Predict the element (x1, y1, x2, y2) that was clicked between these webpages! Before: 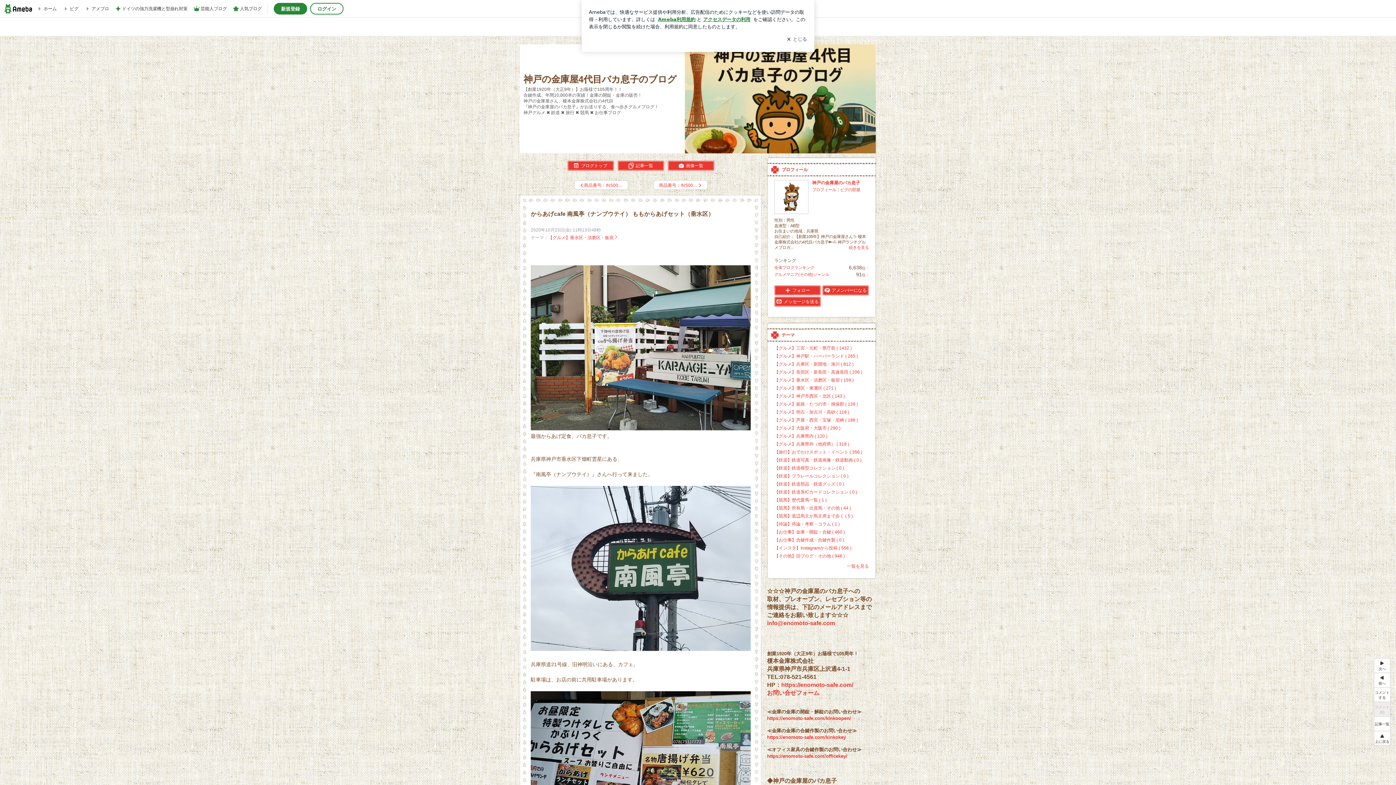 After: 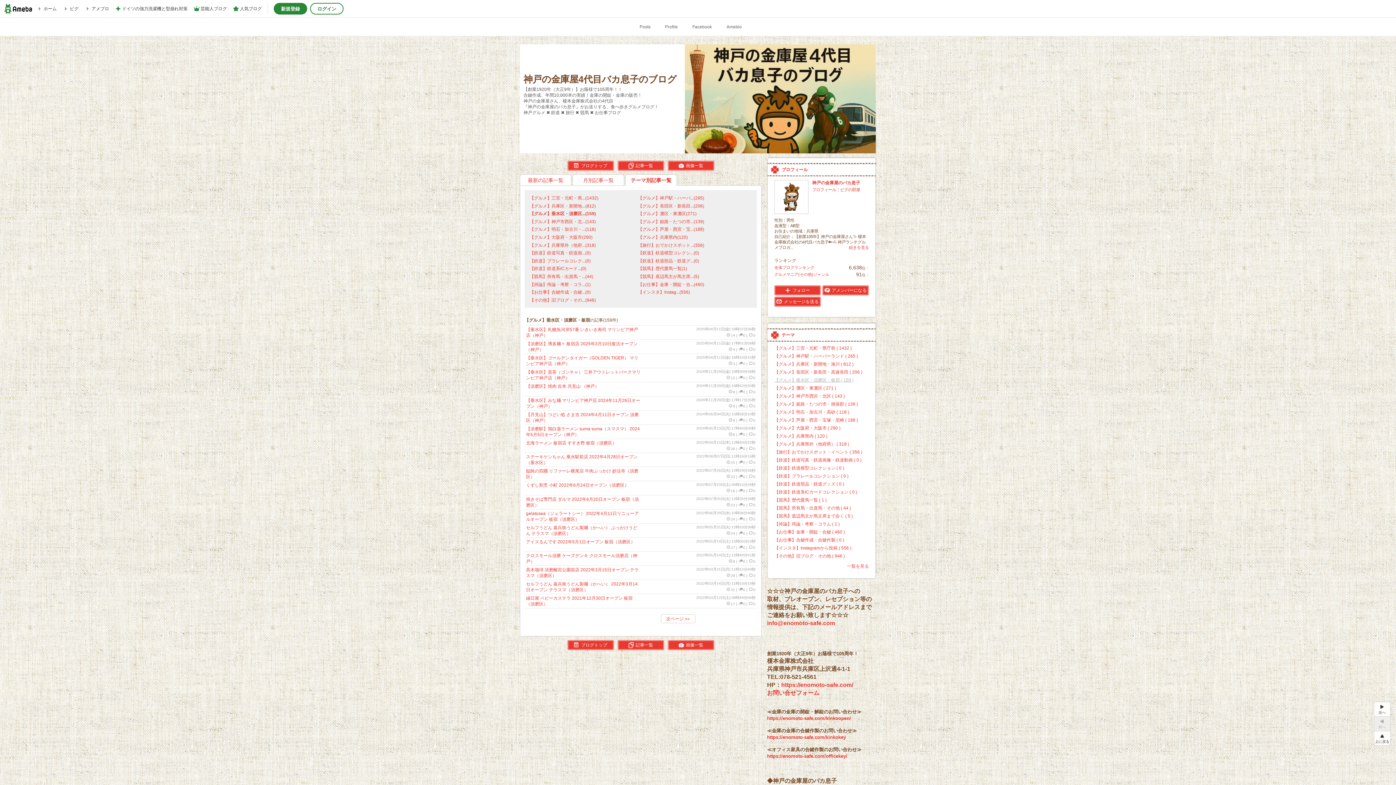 Action: label: 【グルメ】垂水区・須磨区・板宿 ( 159 ) bbox: (774, 377, 853, 382)